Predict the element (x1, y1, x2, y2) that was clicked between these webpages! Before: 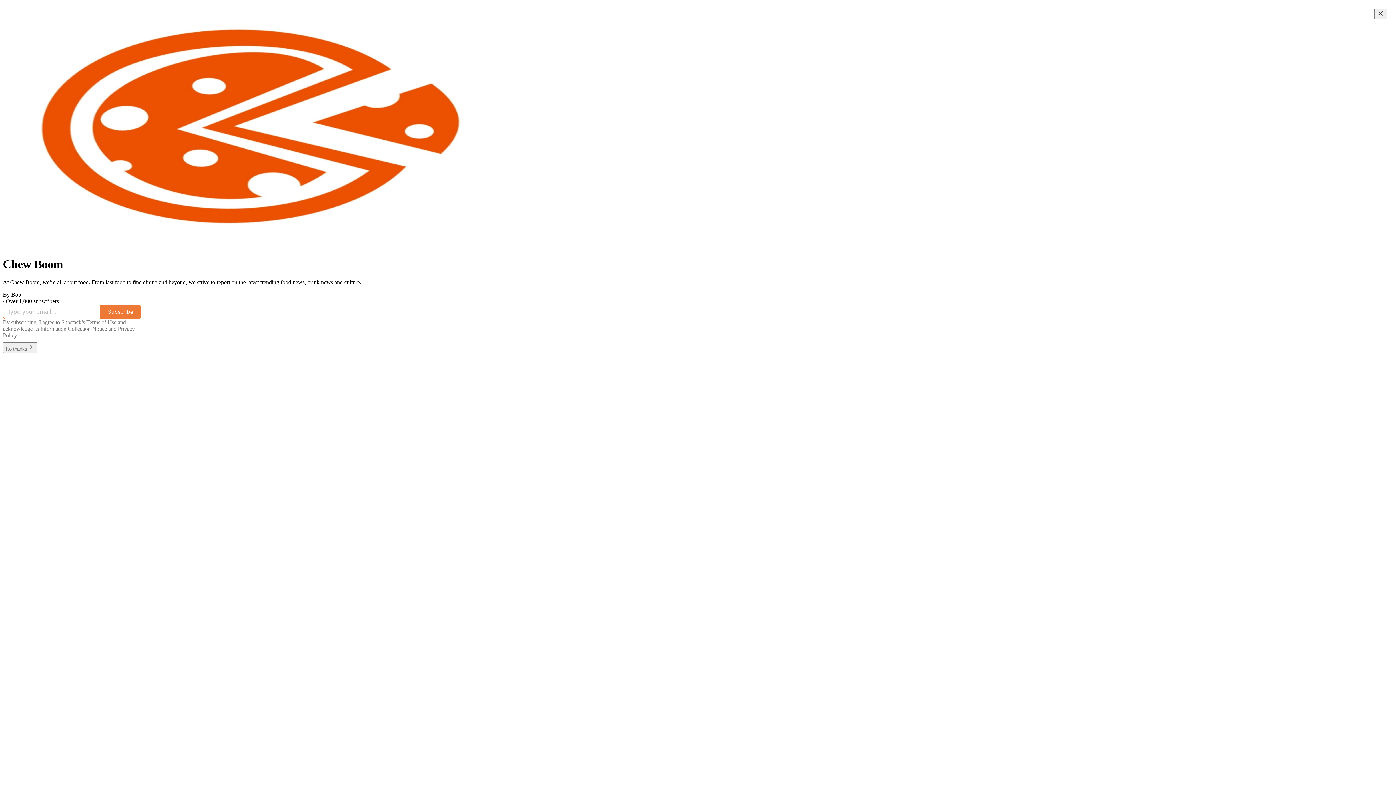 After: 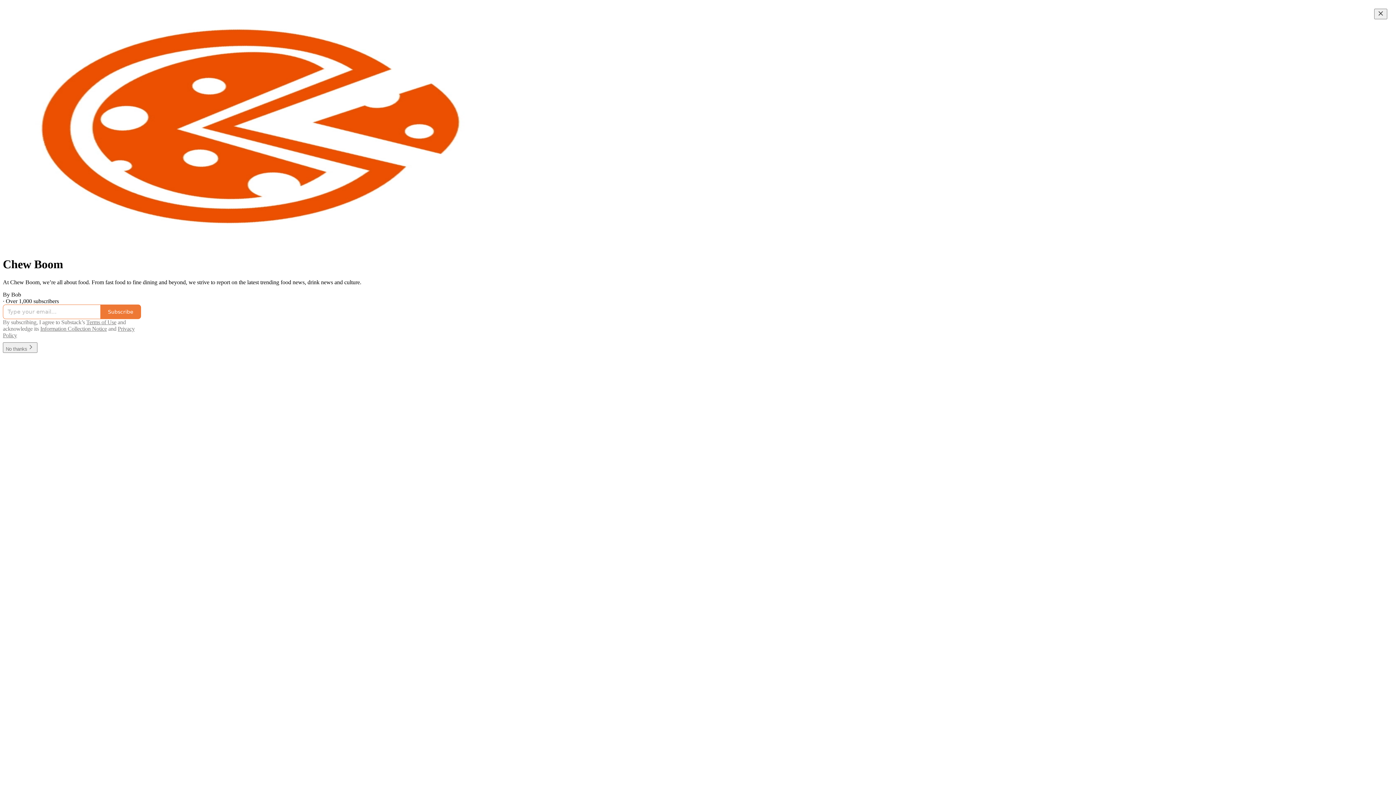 Action: label: Terms of Use bbox: (86, 319, 116, 325)